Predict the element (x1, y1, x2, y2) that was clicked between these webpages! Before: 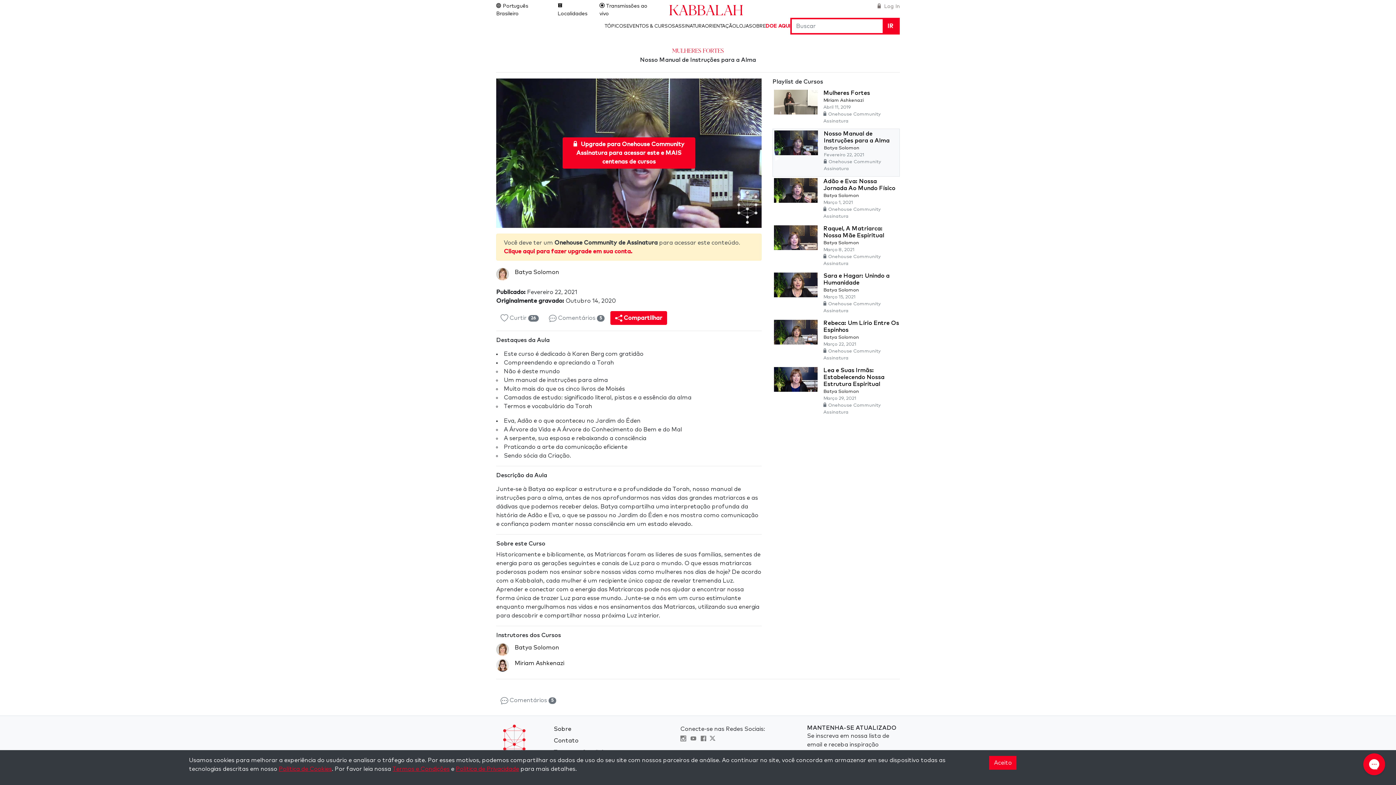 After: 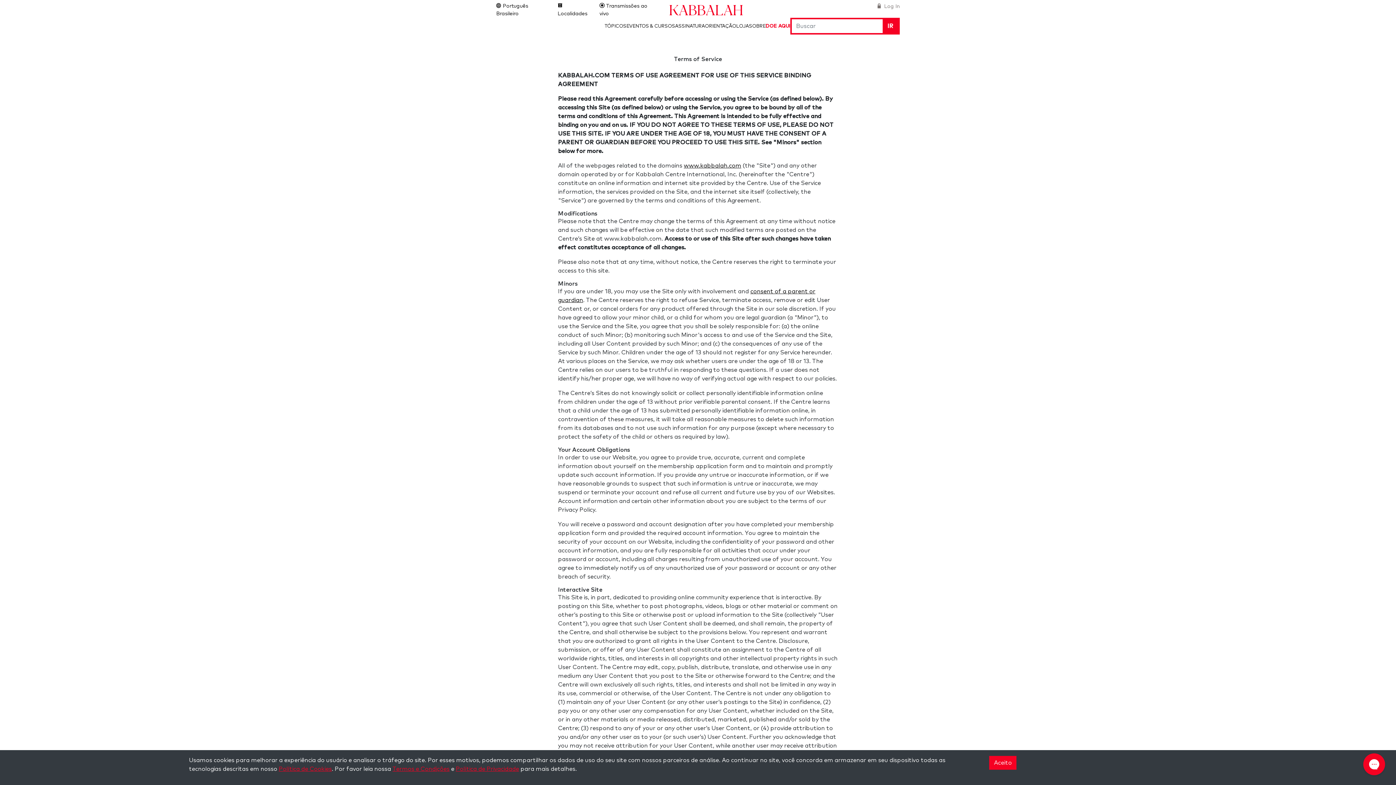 Action: label: Termos e Condições bbox: (392, 766, 449, 772)